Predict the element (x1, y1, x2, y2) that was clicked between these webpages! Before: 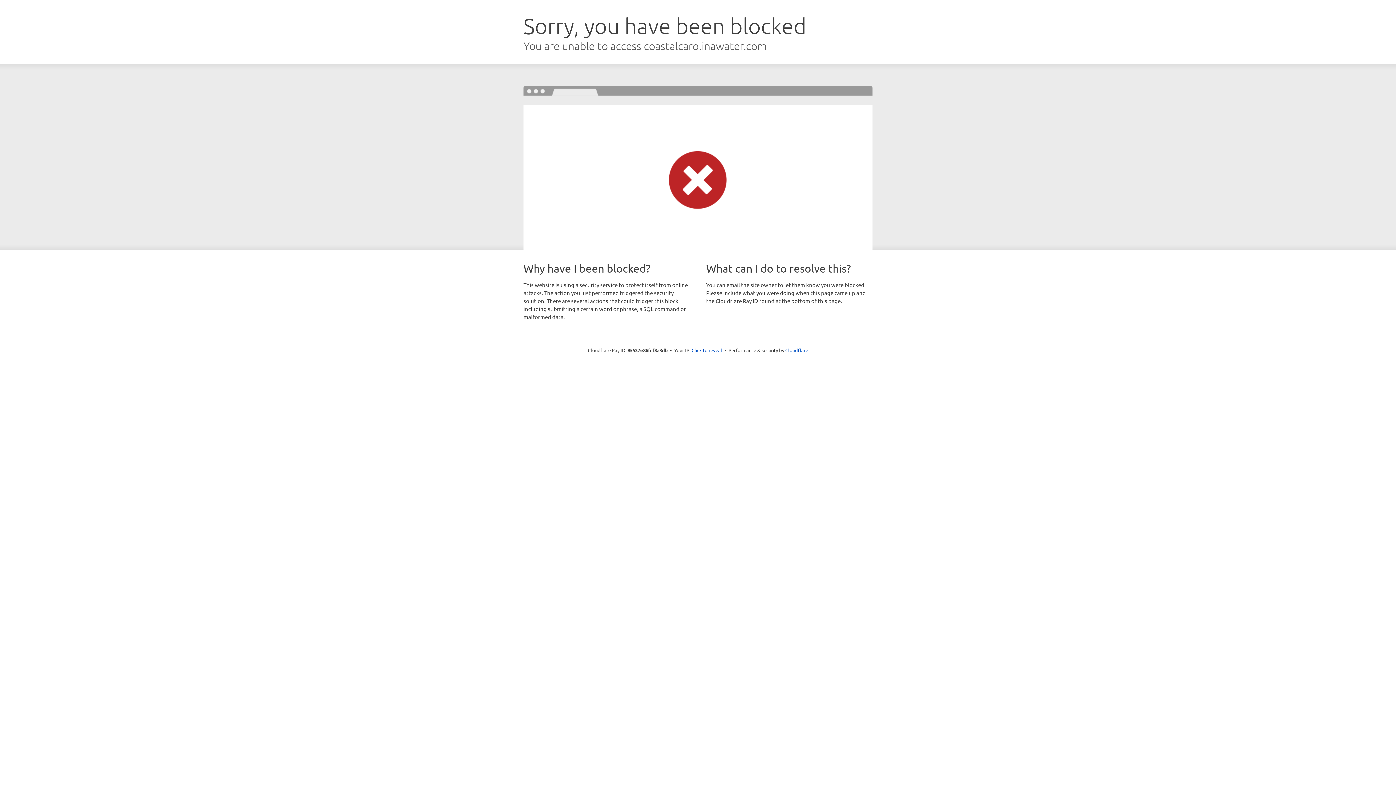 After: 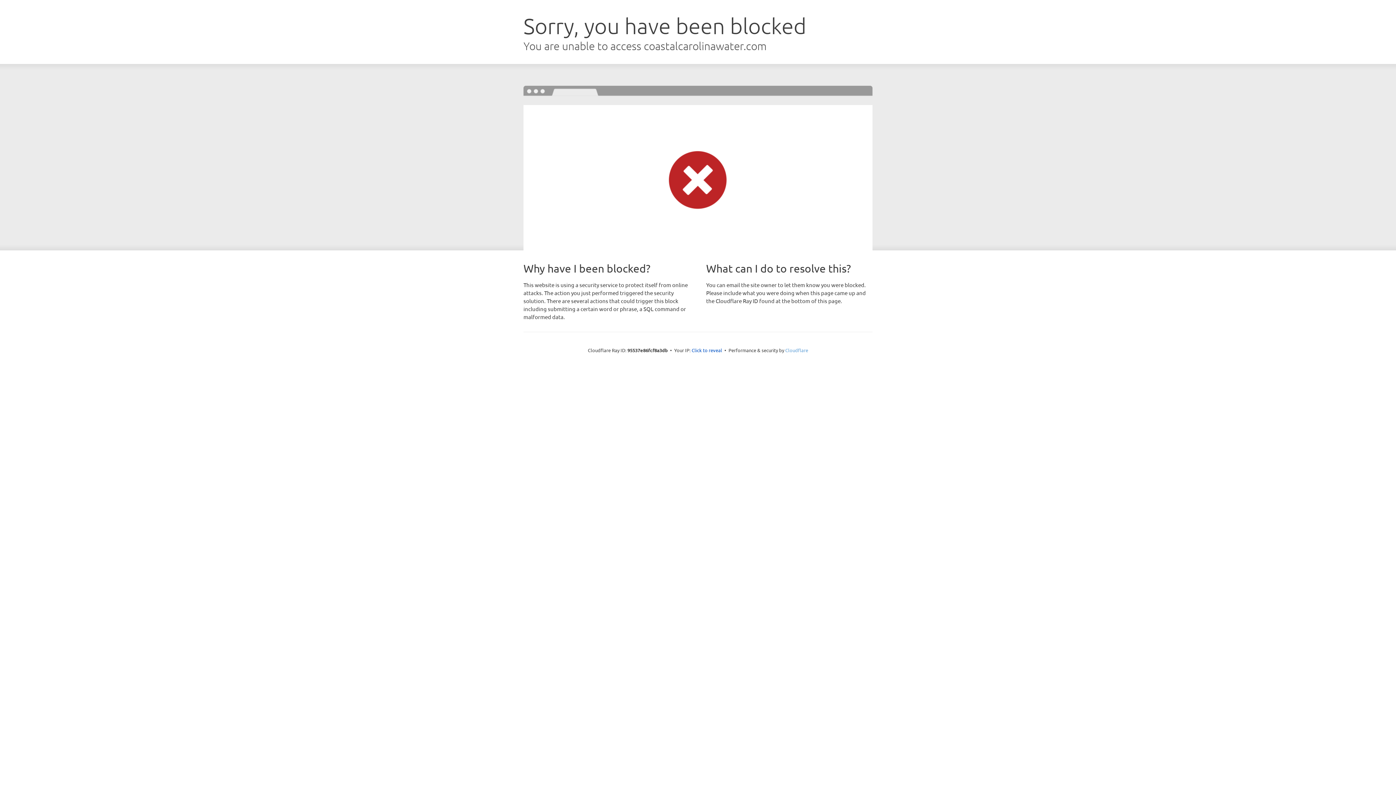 Action: label: Cloudflare bbox: (785, 347, 808, 353)